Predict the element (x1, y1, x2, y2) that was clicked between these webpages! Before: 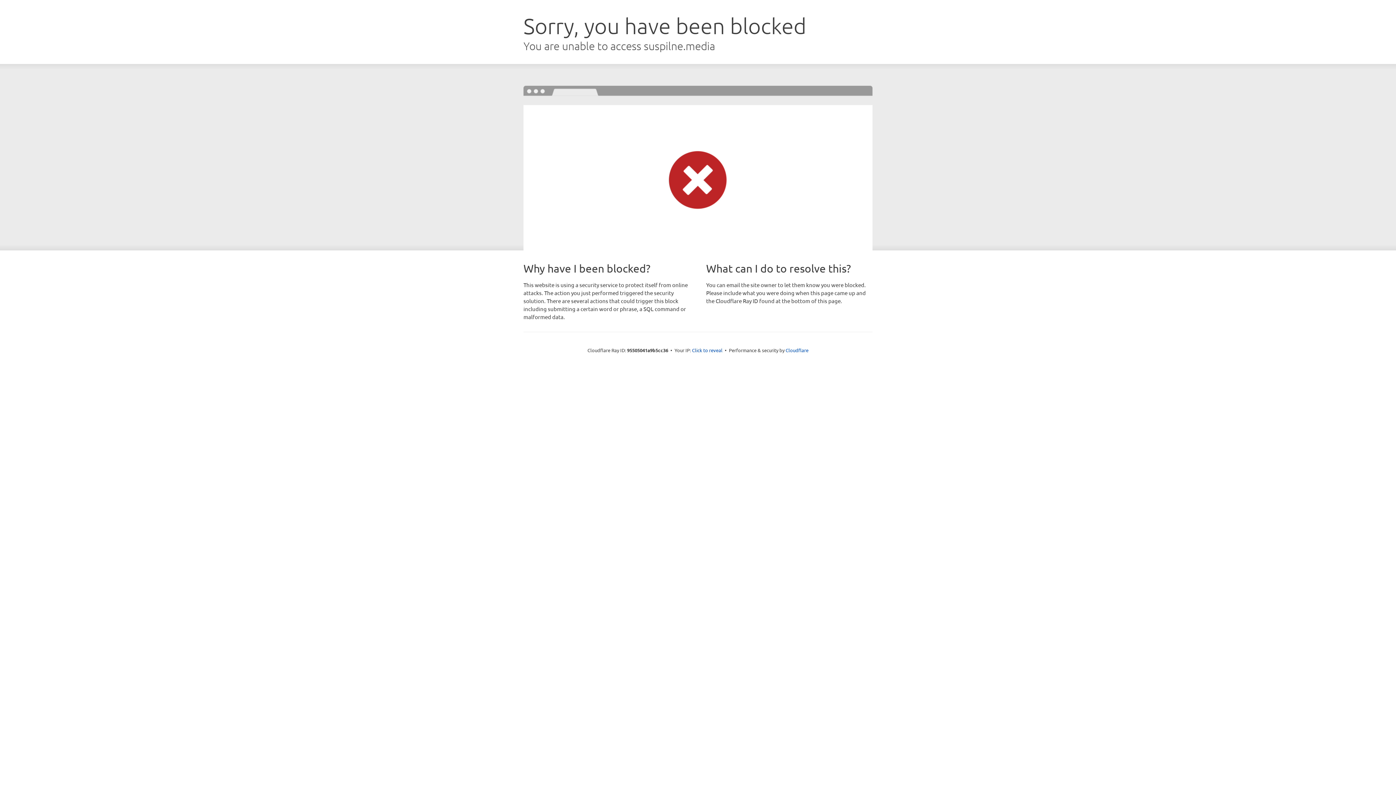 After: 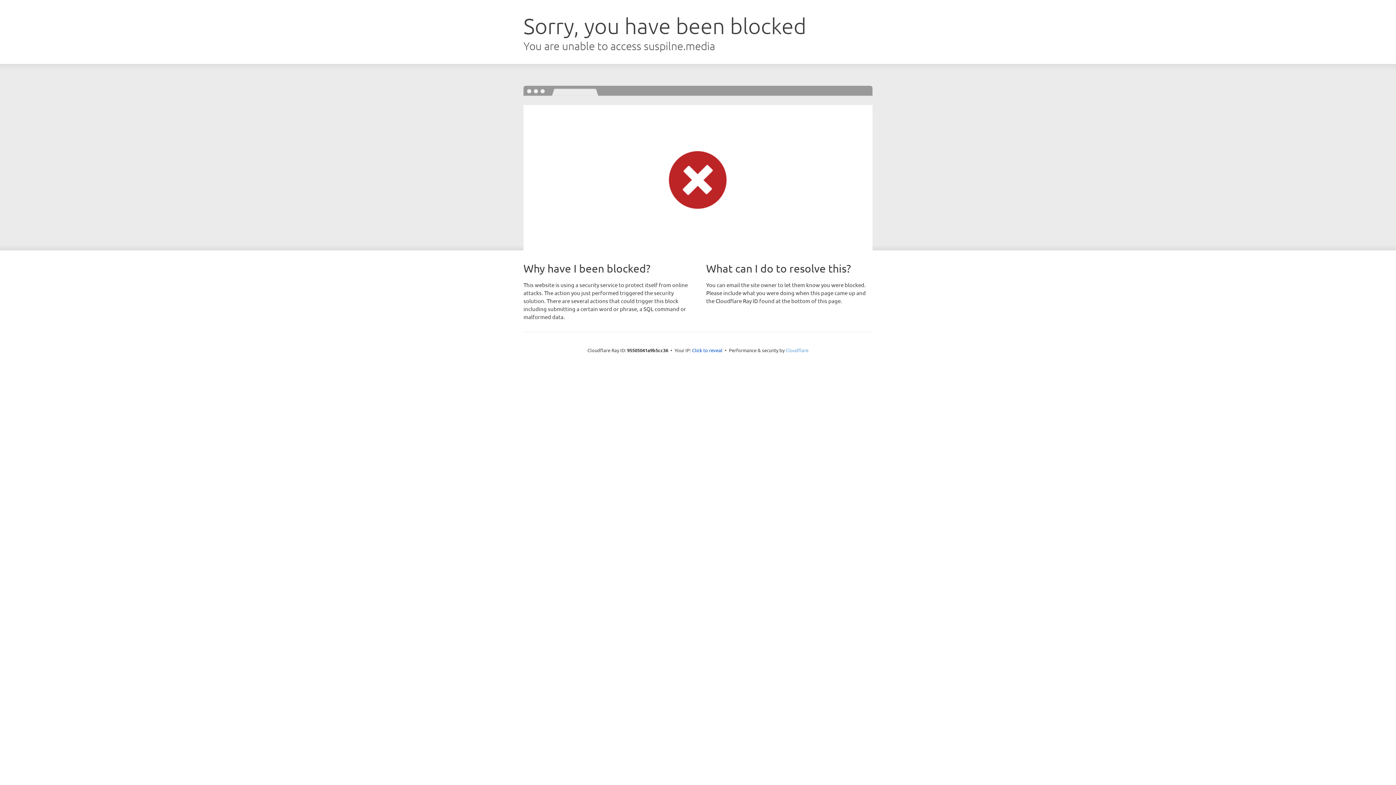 Action: bbox: (785, 347, 808, 353) label: Cloudflare